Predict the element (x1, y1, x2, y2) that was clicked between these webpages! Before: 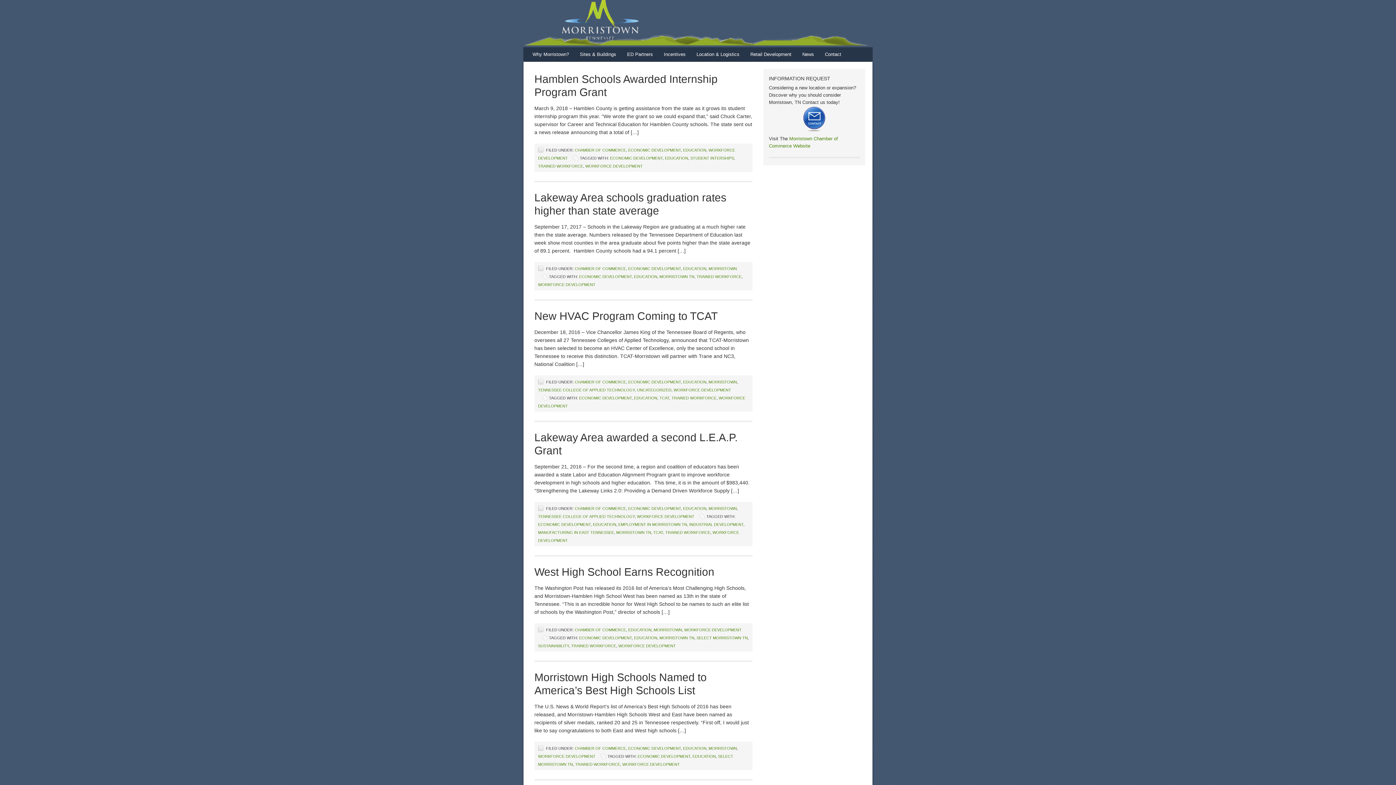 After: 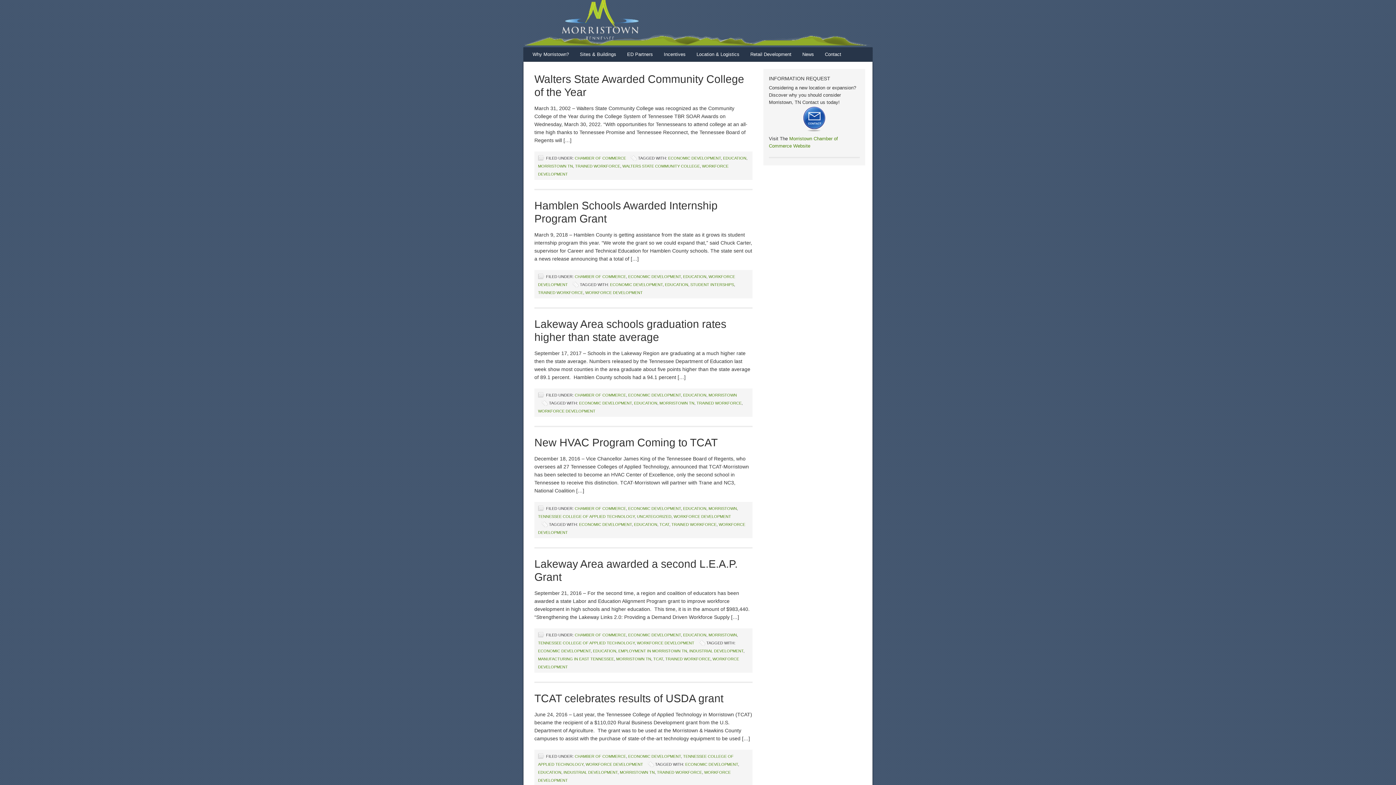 Action: bbox: (593, 522, 616, 526) label: EDUCATION